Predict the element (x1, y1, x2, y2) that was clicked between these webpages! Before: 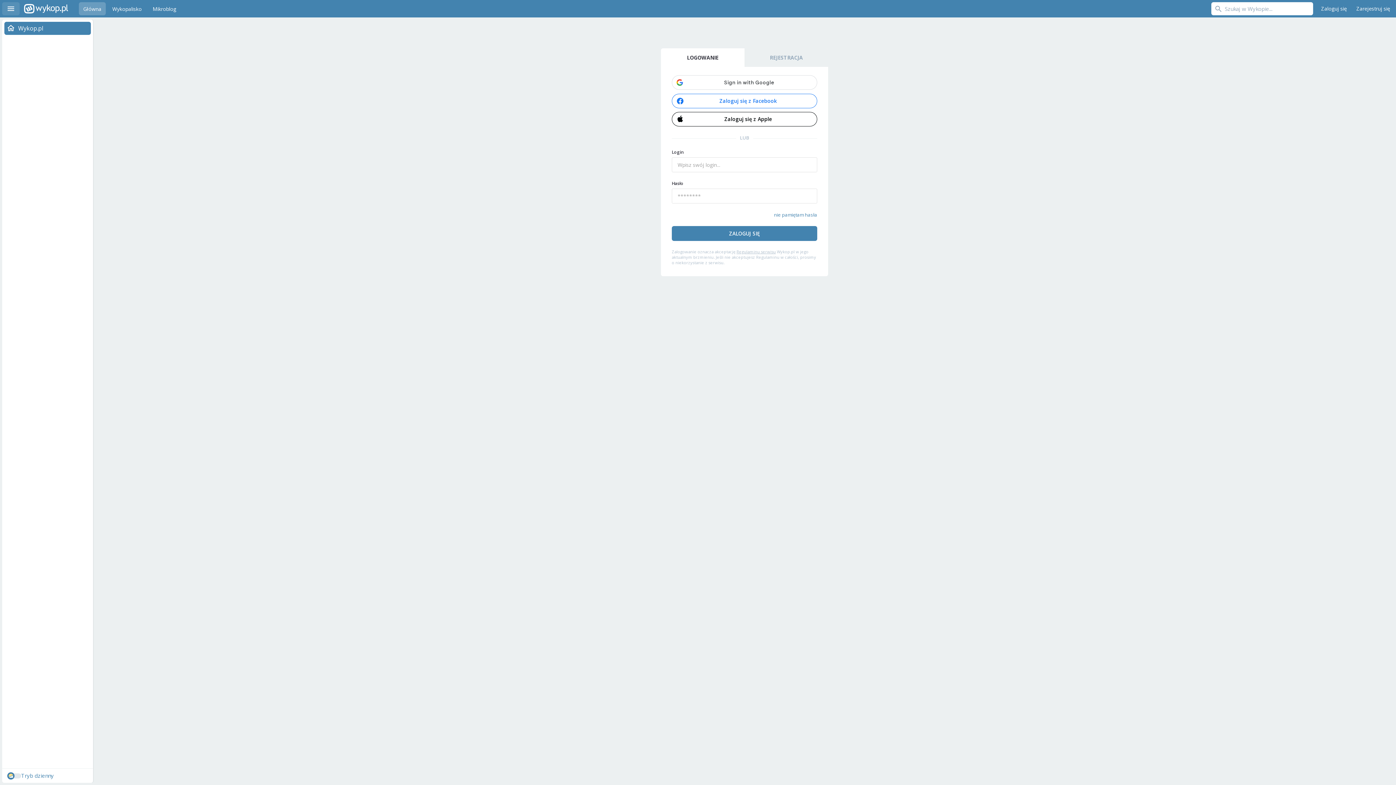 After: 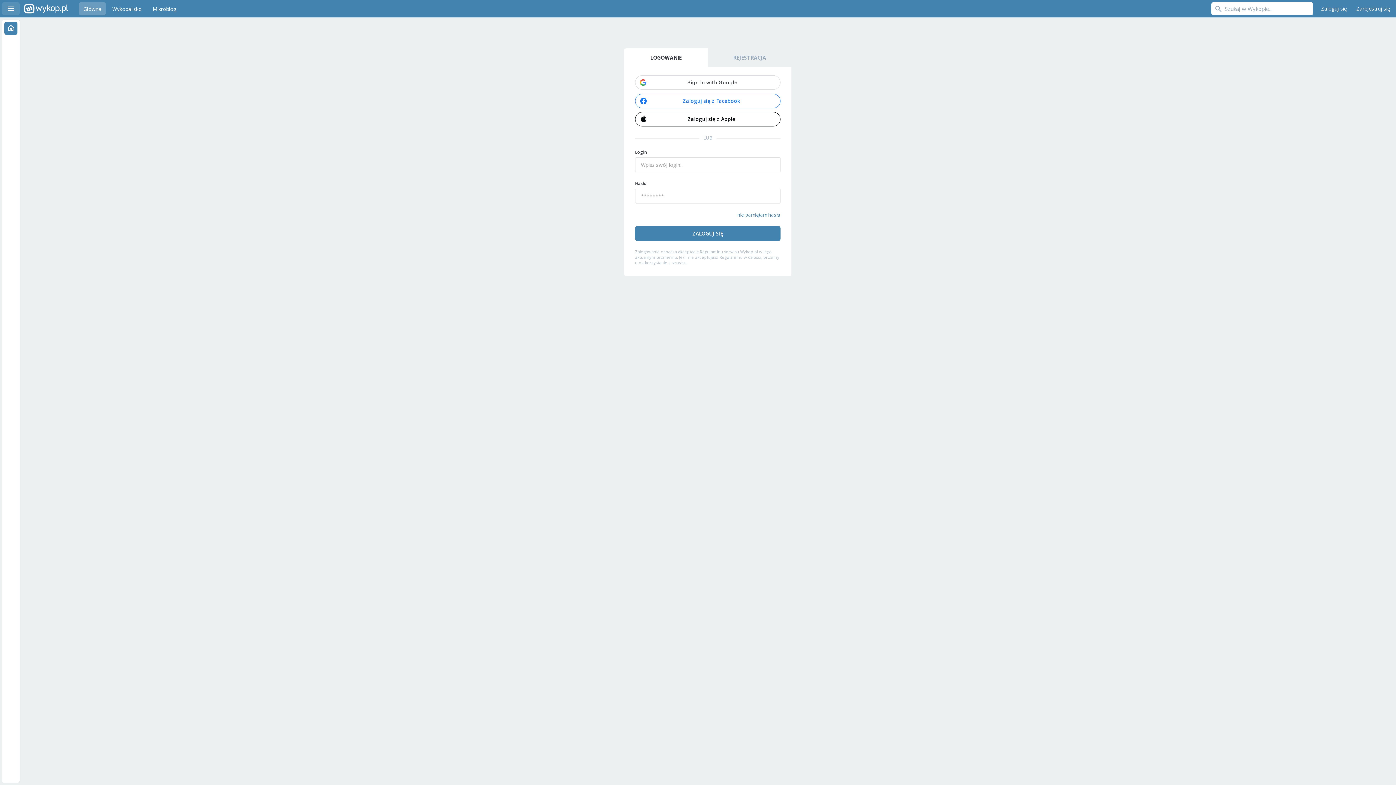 Action: bbox: (2, 2, 19, 15) label: Menu